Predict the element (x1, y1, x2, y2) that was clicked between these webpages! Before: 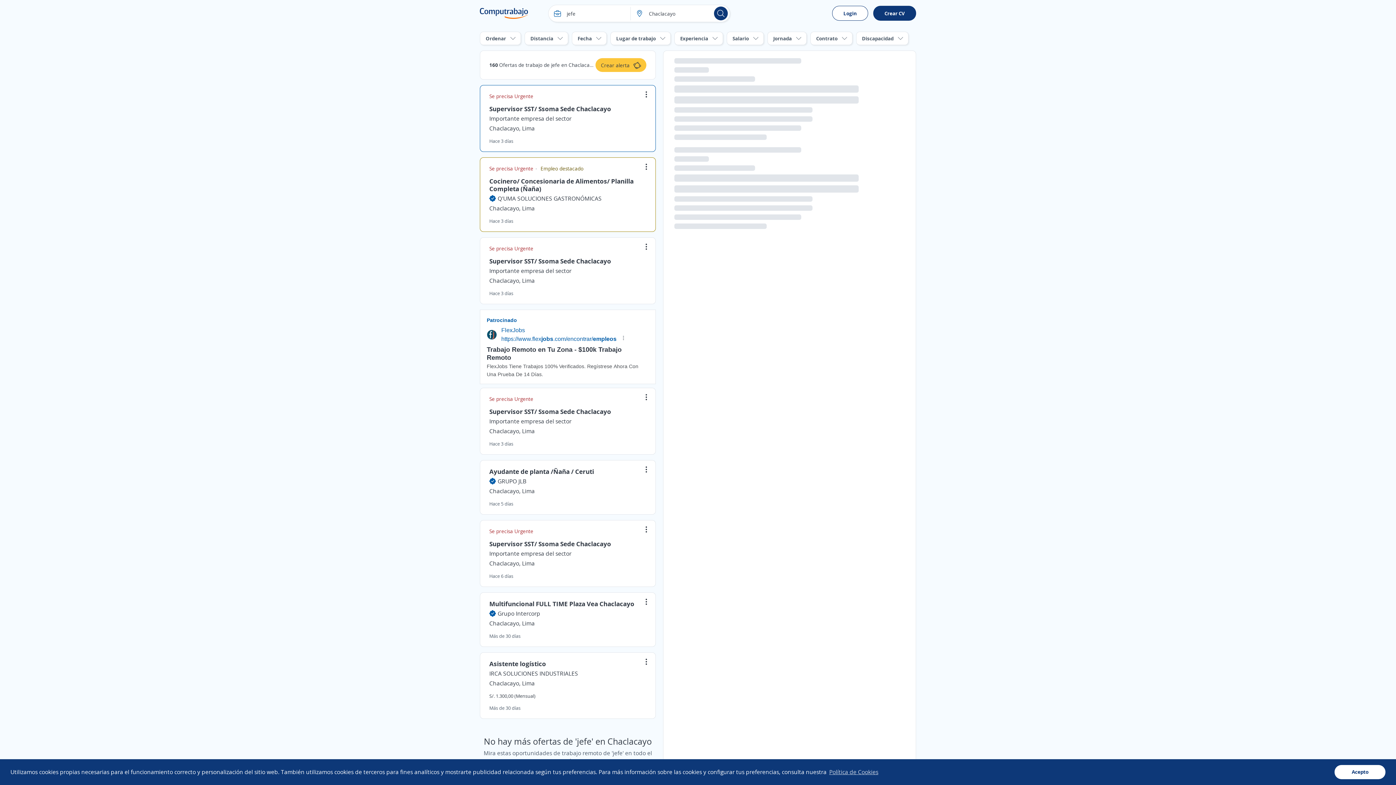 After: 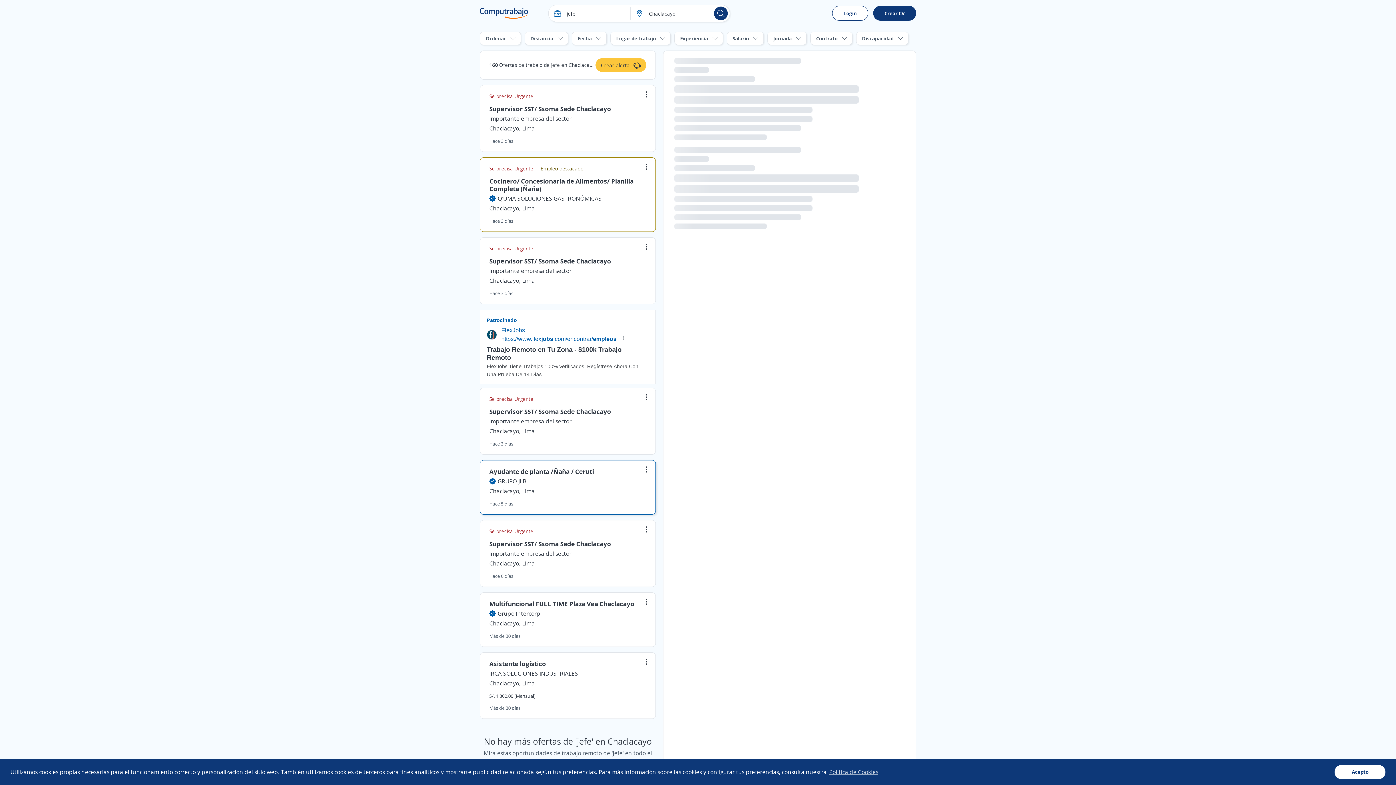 Action: label: Ayudante de planta /Ñaña / Ceruti bbox: (489, 467, 594, 476)